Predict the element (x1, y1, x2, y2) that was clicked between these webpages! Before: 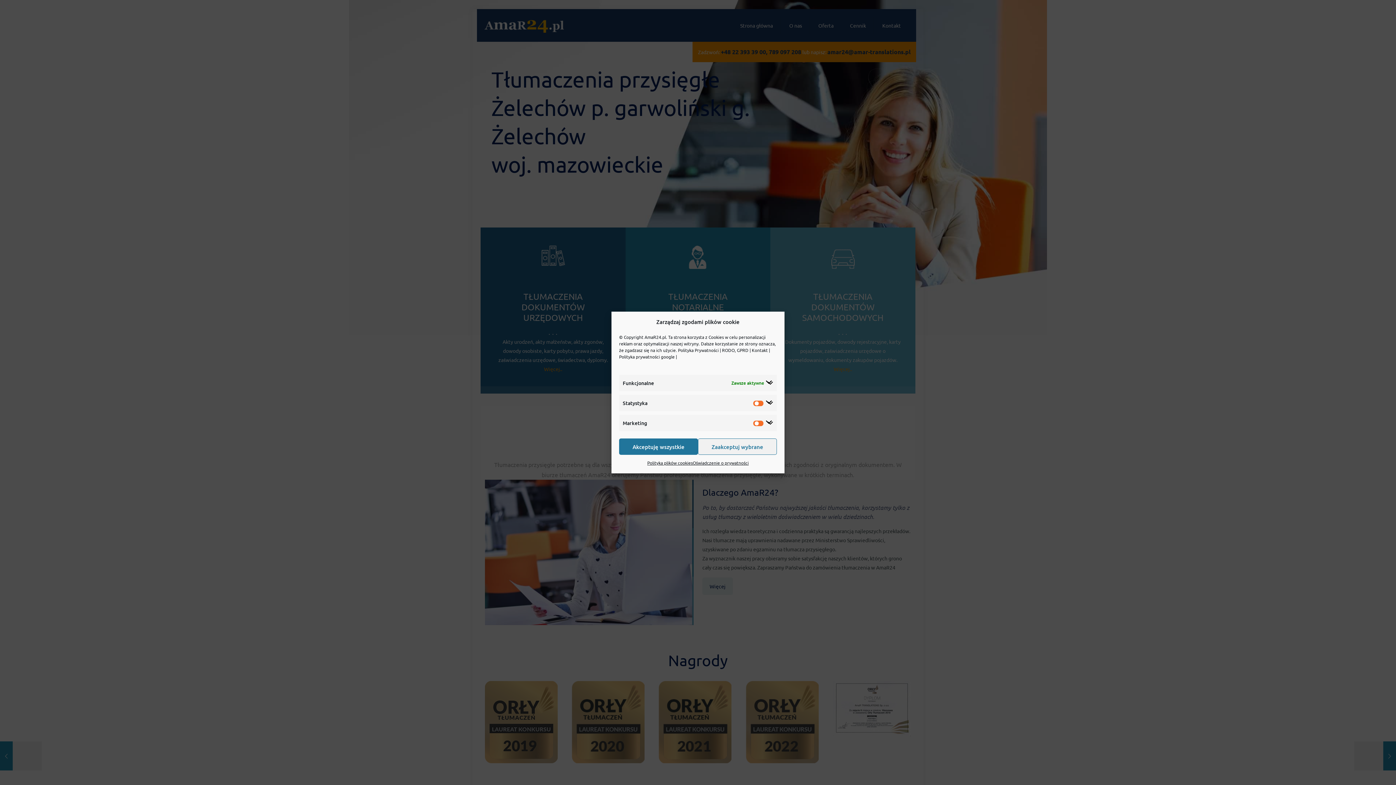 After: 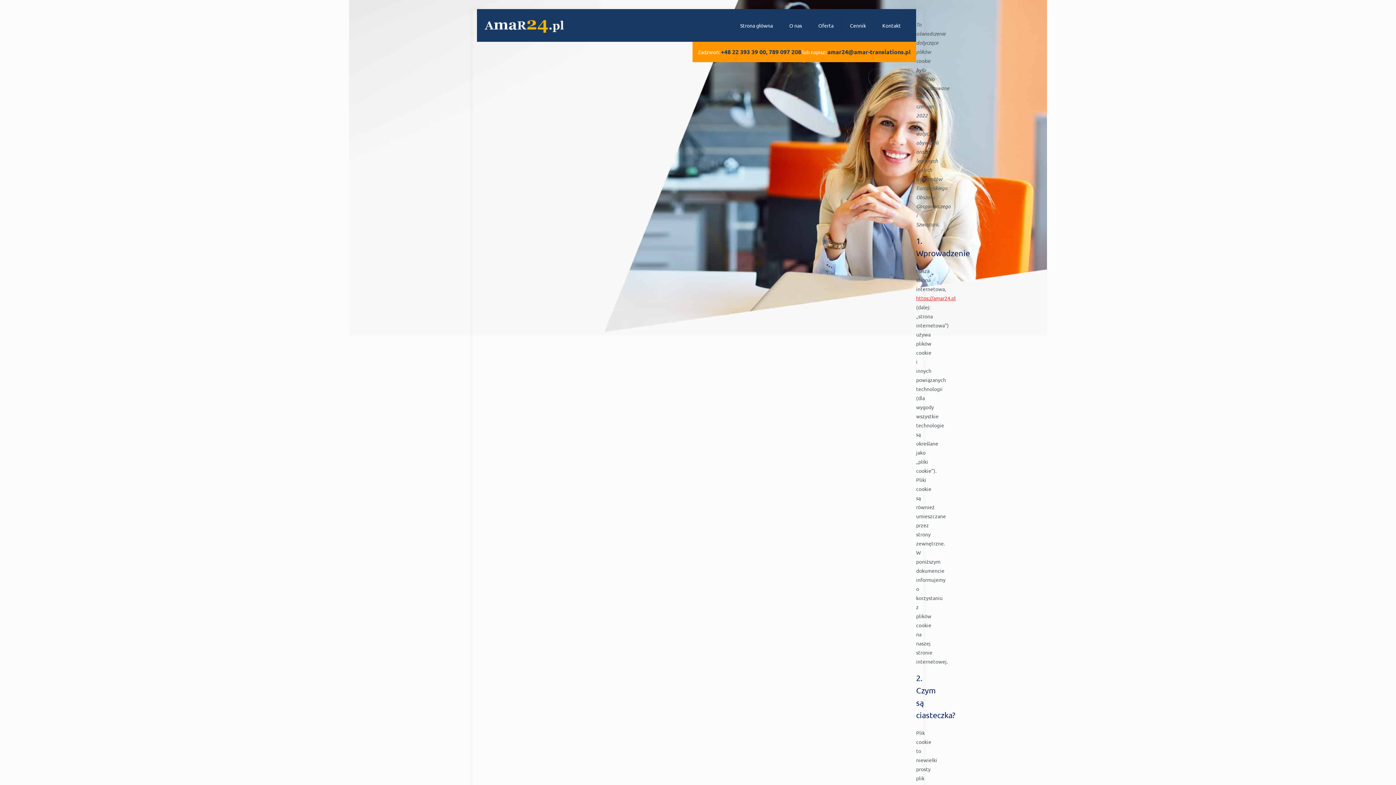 Action: label: Polityka plików cookies bbox: (647, 458, 692, 467)